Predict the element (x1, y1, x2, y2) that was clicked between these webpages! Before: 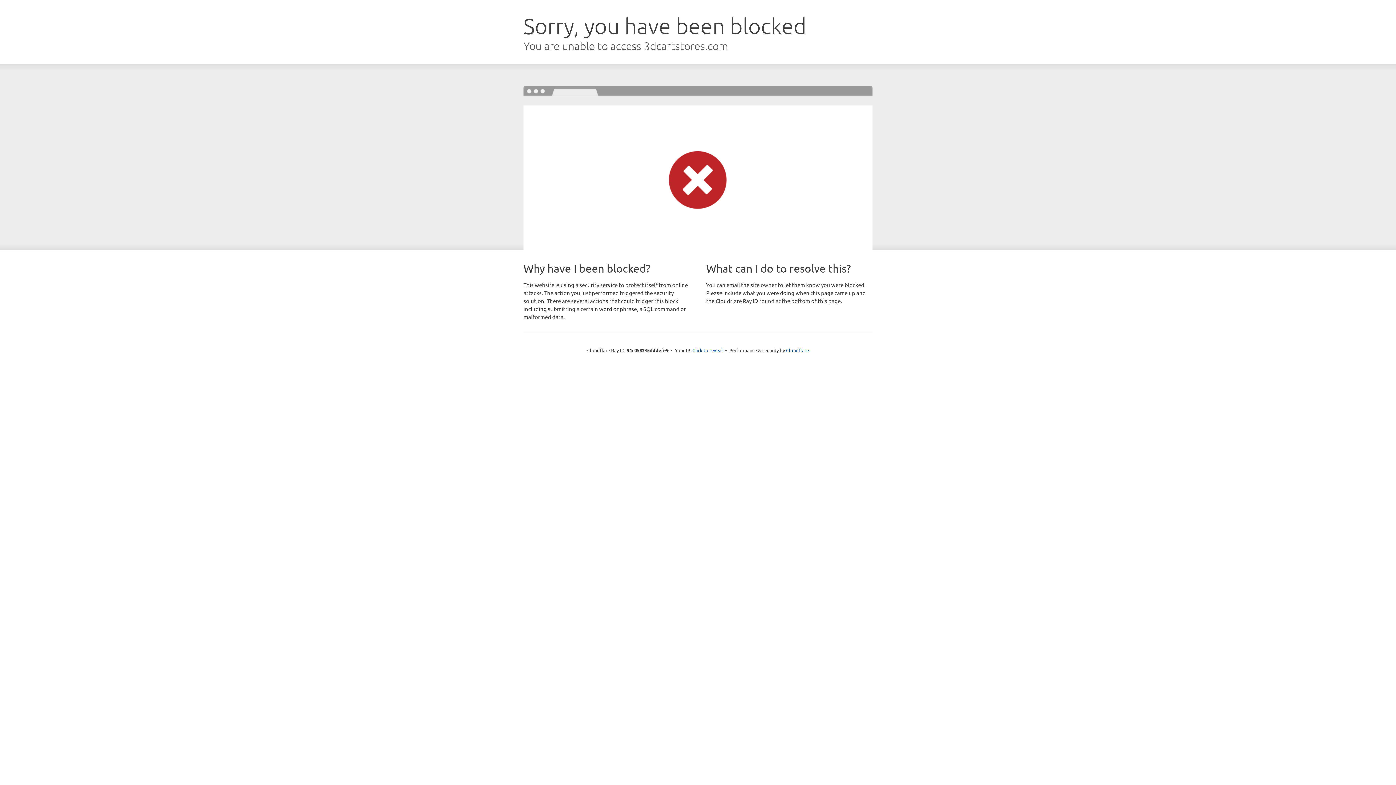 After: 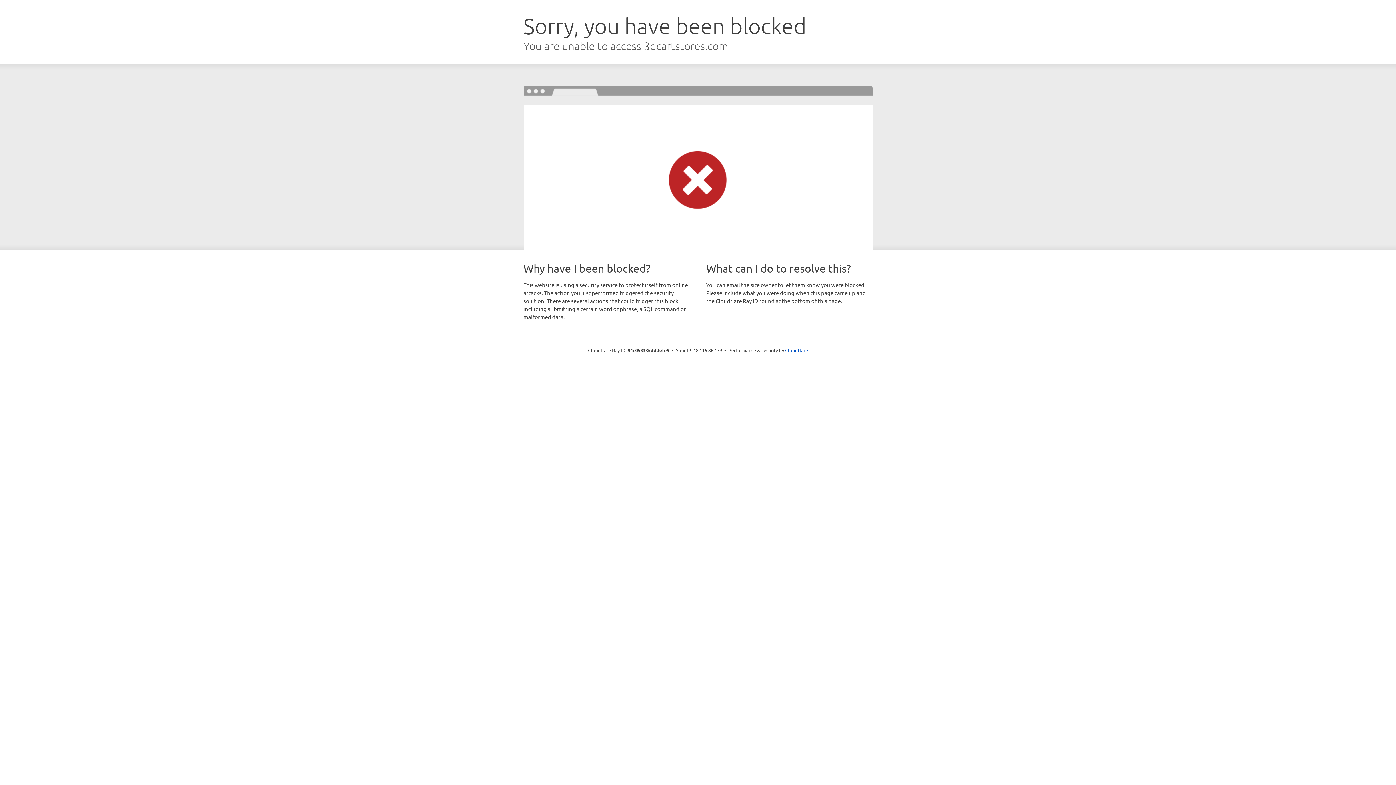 Action: label: Click to reveal bbox: (692, 346, 723, 353)